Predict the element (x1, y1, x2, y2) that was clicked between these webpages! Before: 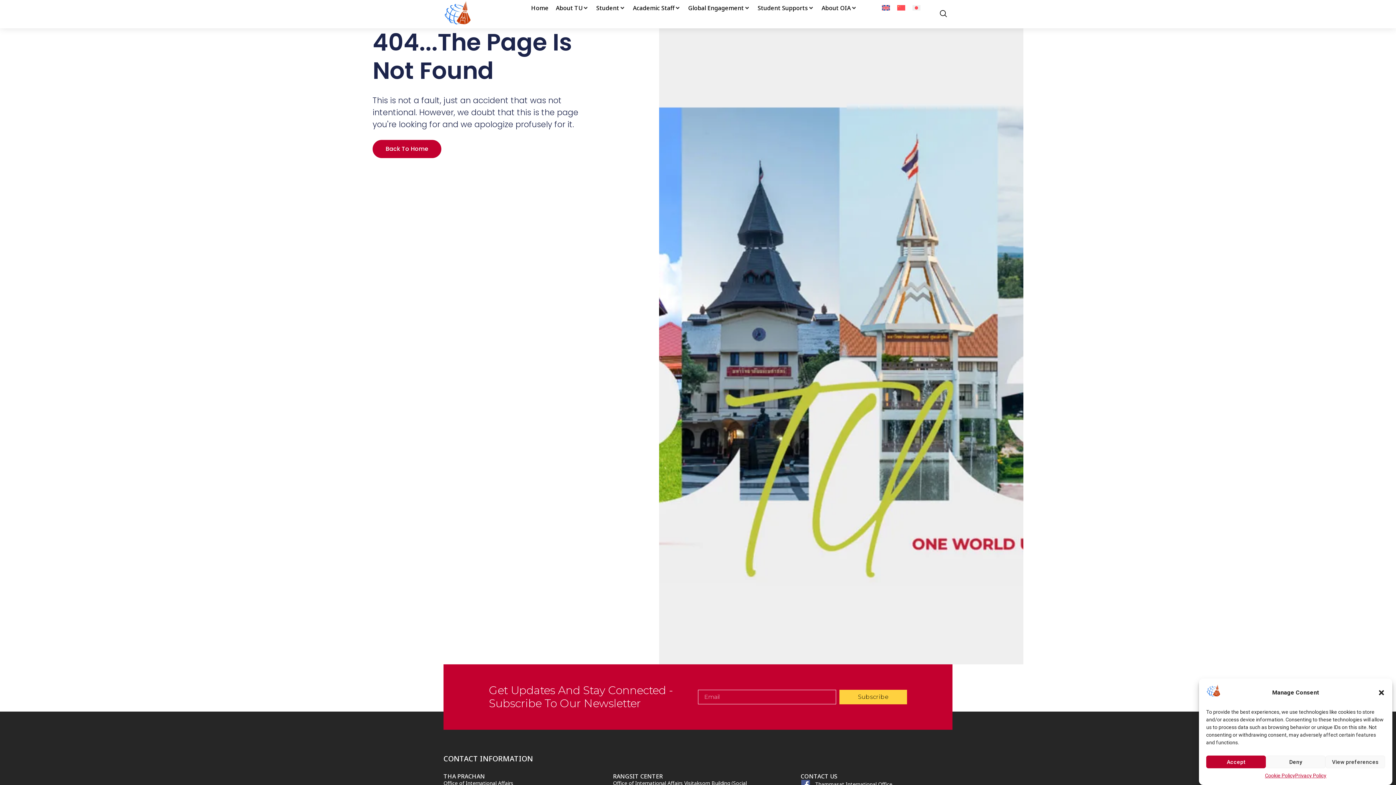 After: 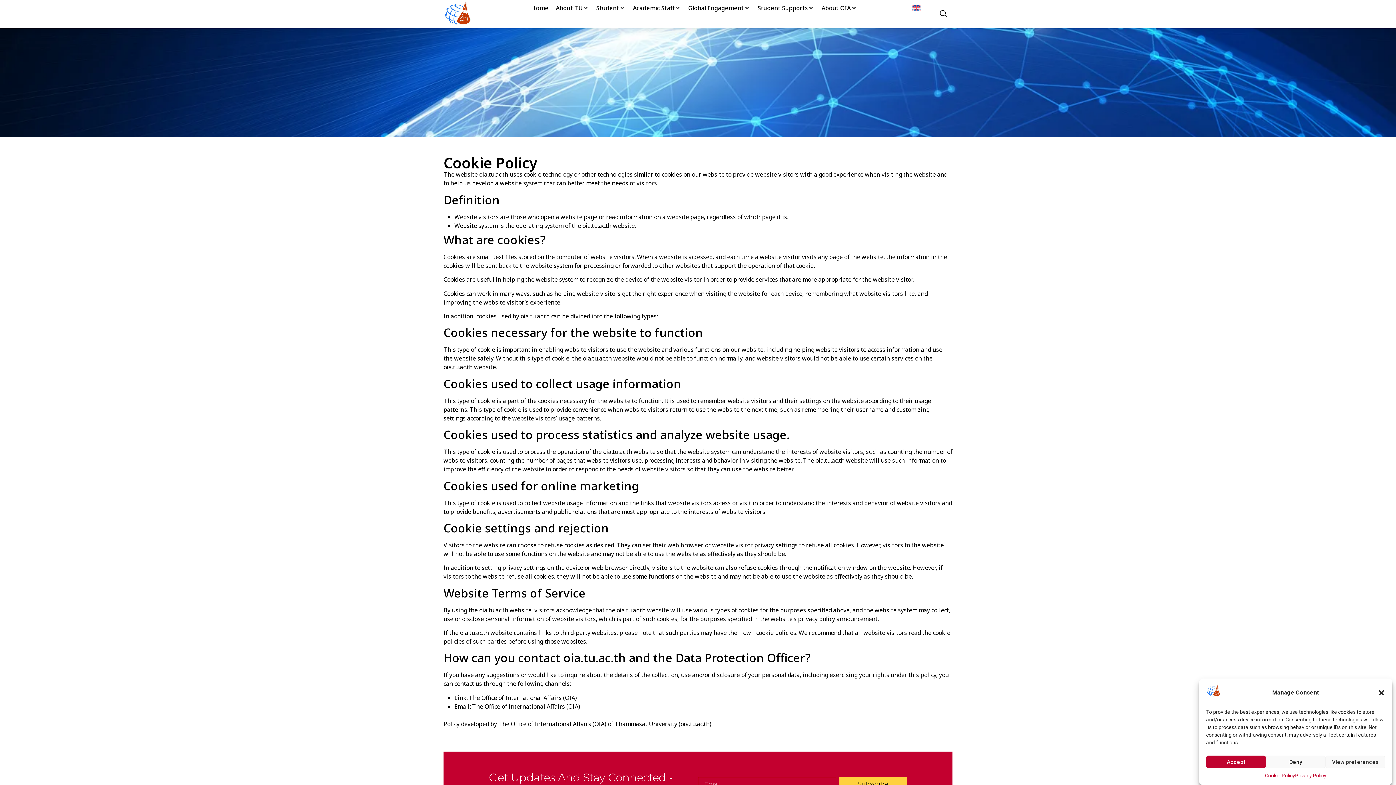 Action: bbox: (1265, 772, 1295, 780) label: Cookie Policy